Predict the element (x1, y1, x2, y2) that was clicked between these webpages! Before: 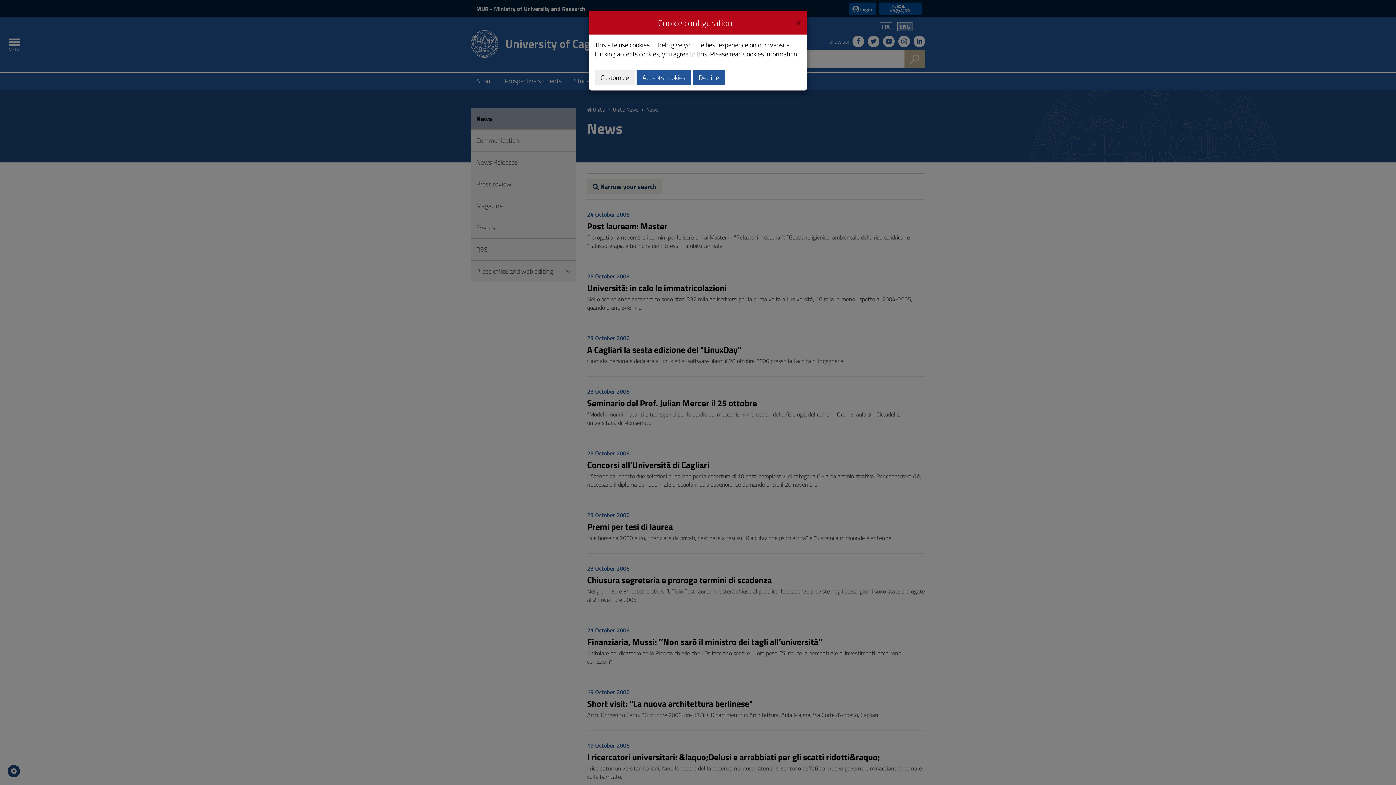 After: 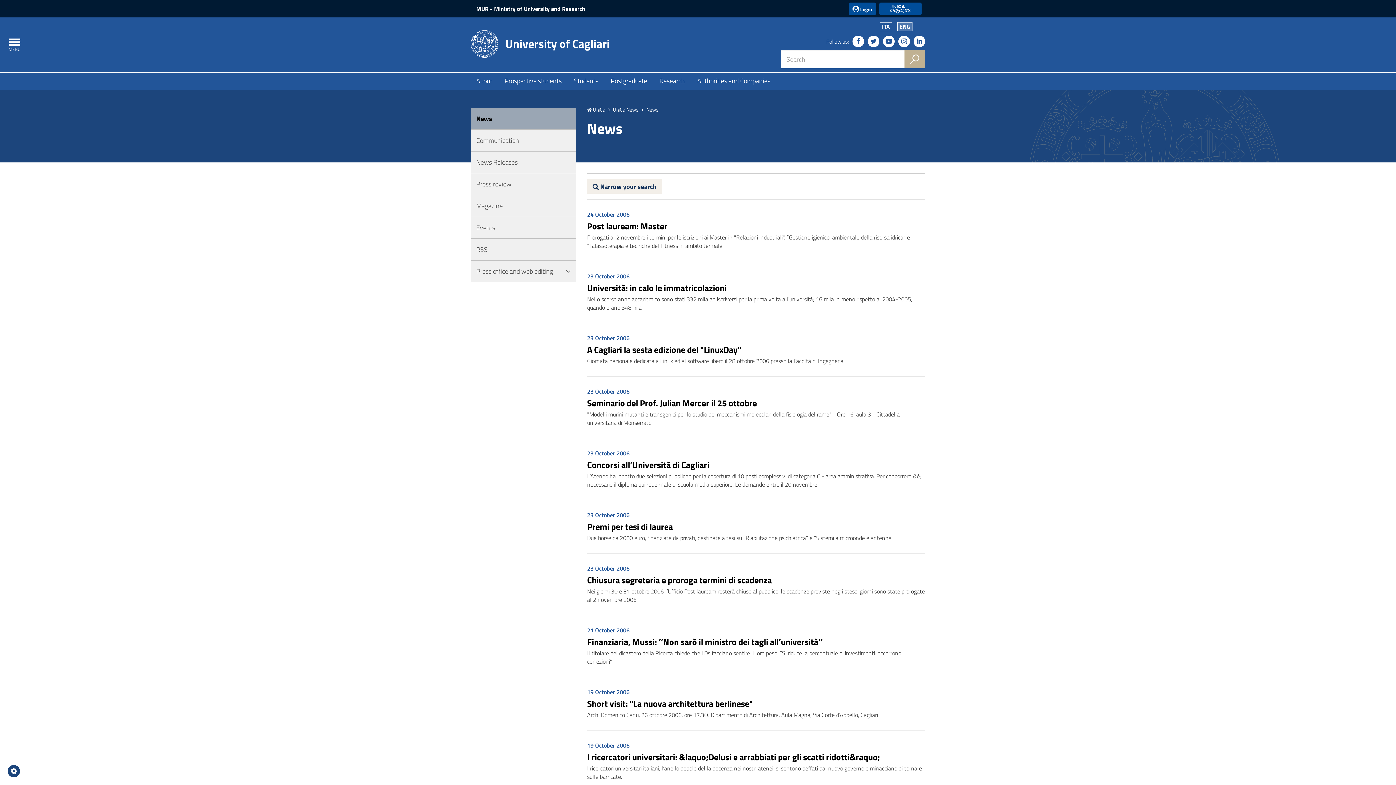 Action: bbox: (636, 69, 691, 85) label: Accepts cookies